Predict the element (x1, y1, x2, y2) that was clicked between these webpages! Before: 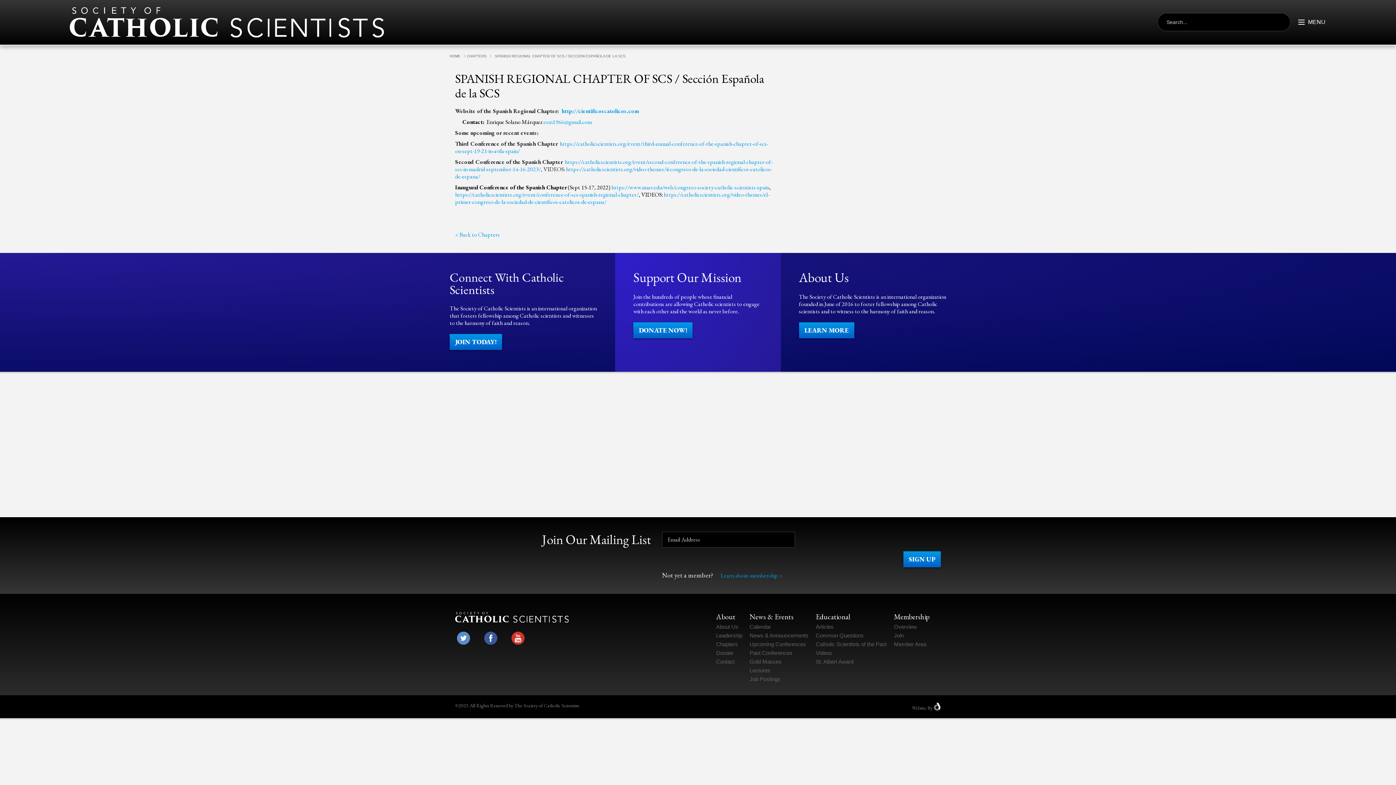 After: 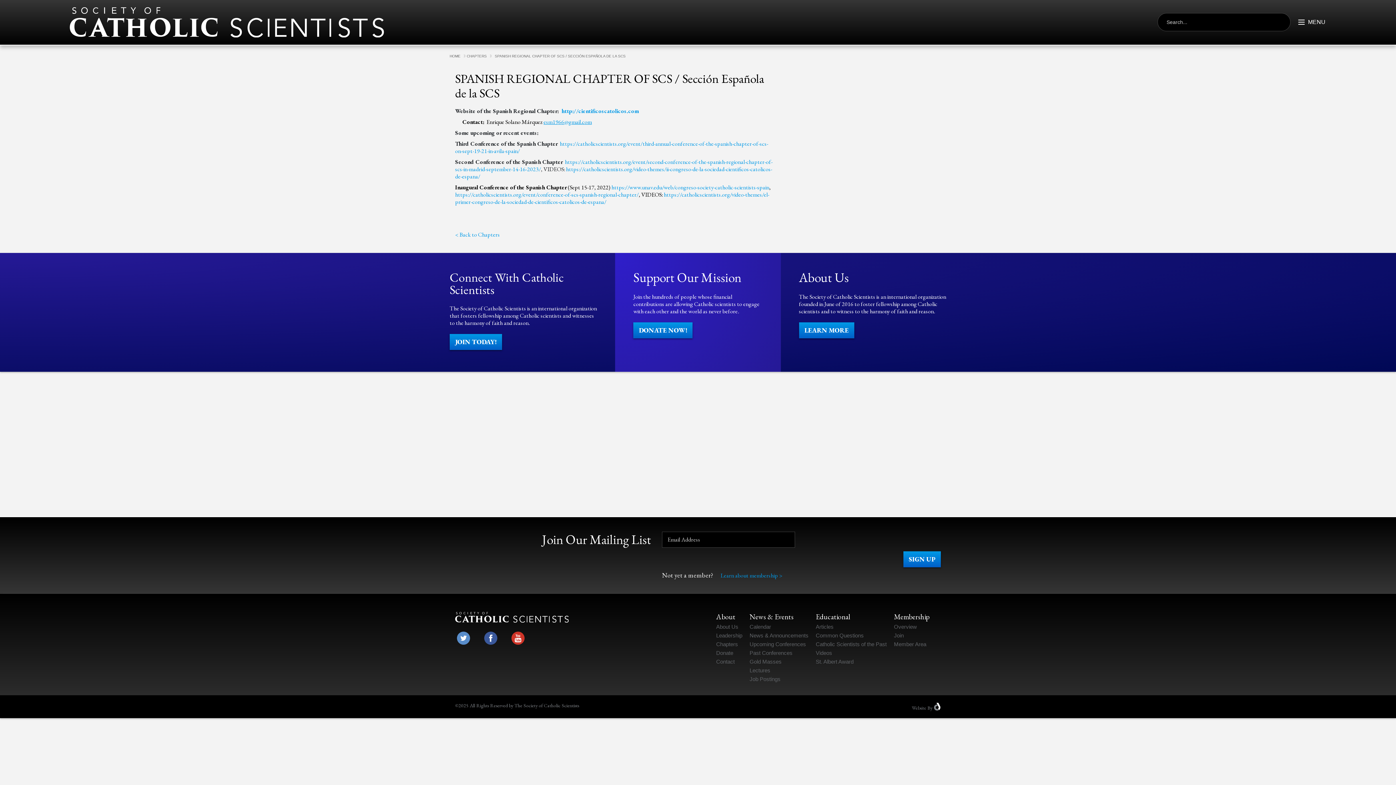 Action: label: esm1966@gmail.com bbox: (543, 118, 592, 125)